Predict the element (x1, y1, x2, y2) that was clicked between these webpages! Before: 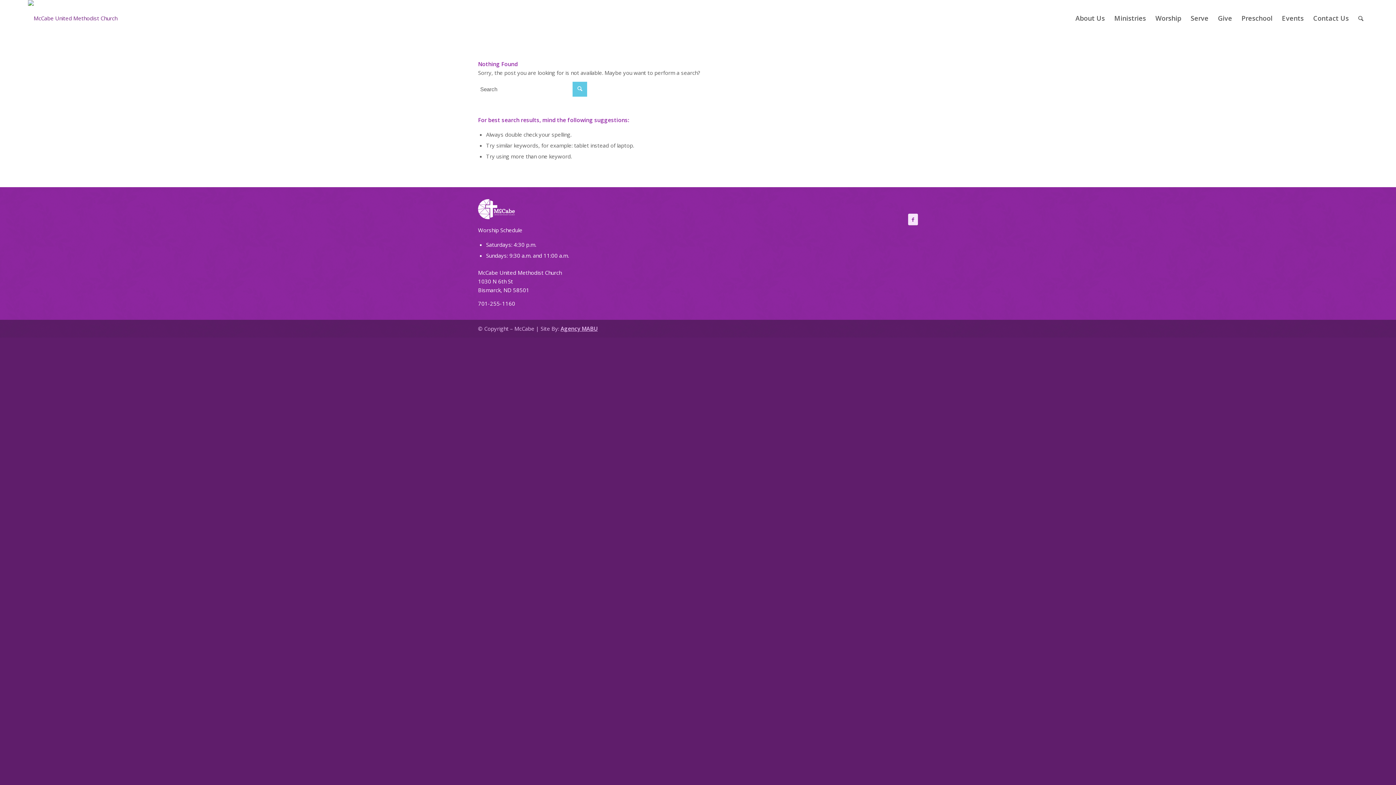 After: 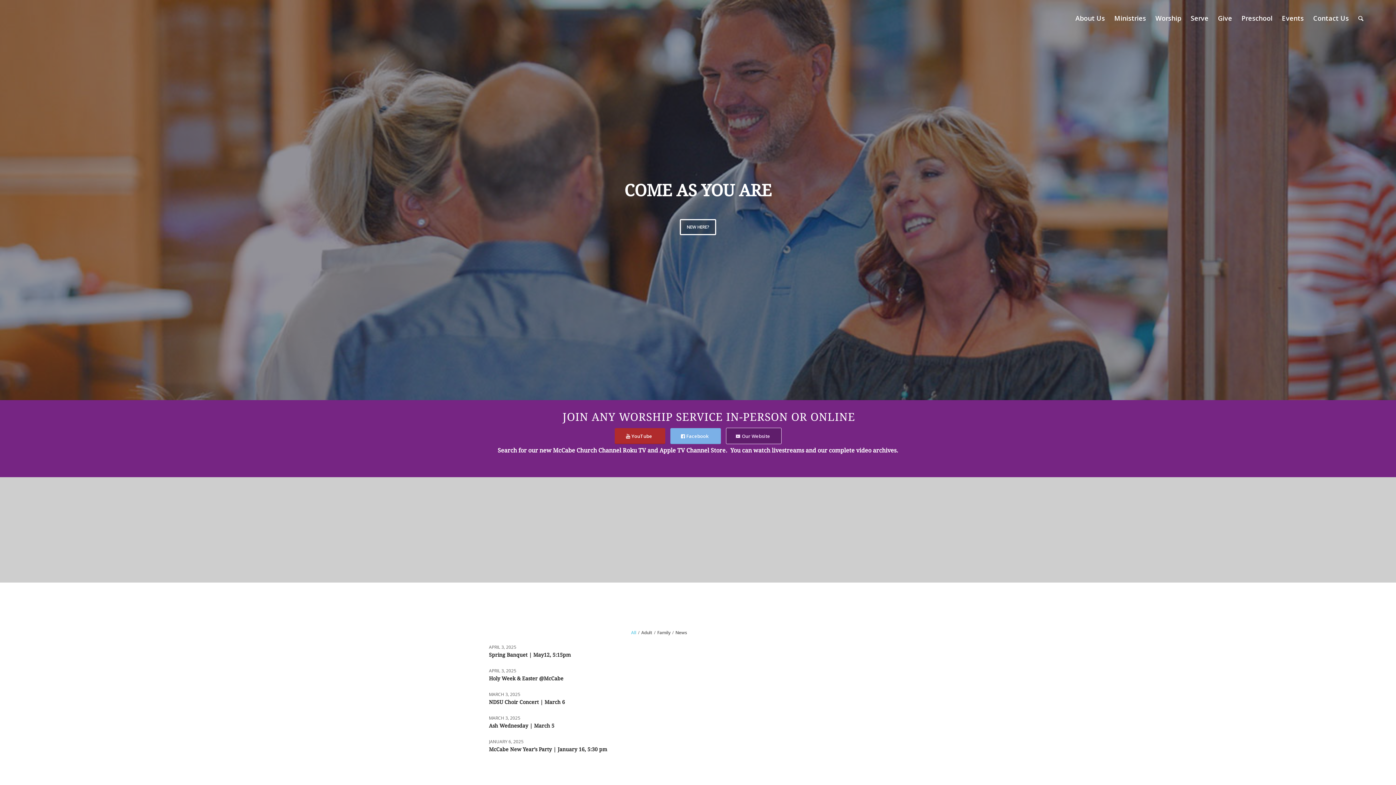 Action: bbox: (27, 0, 117, 36)